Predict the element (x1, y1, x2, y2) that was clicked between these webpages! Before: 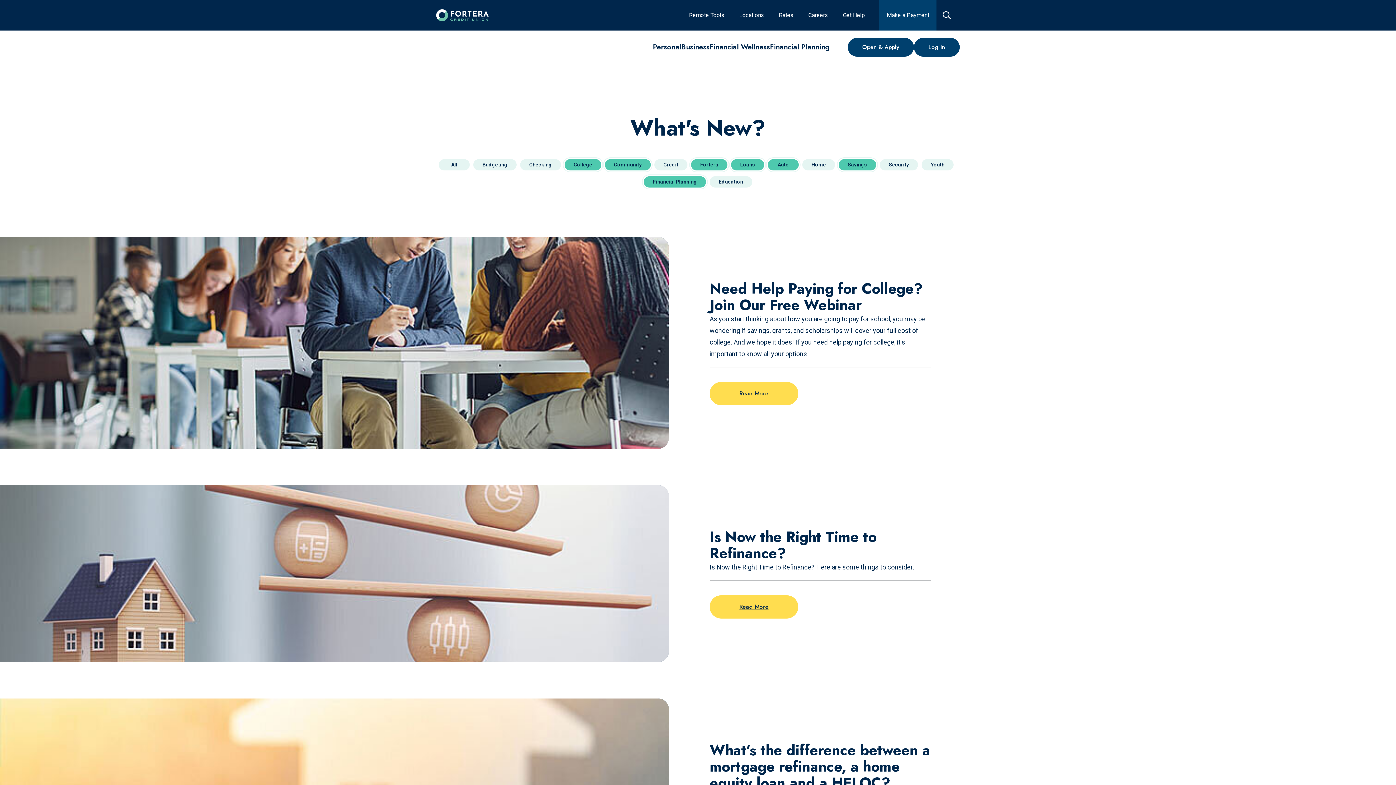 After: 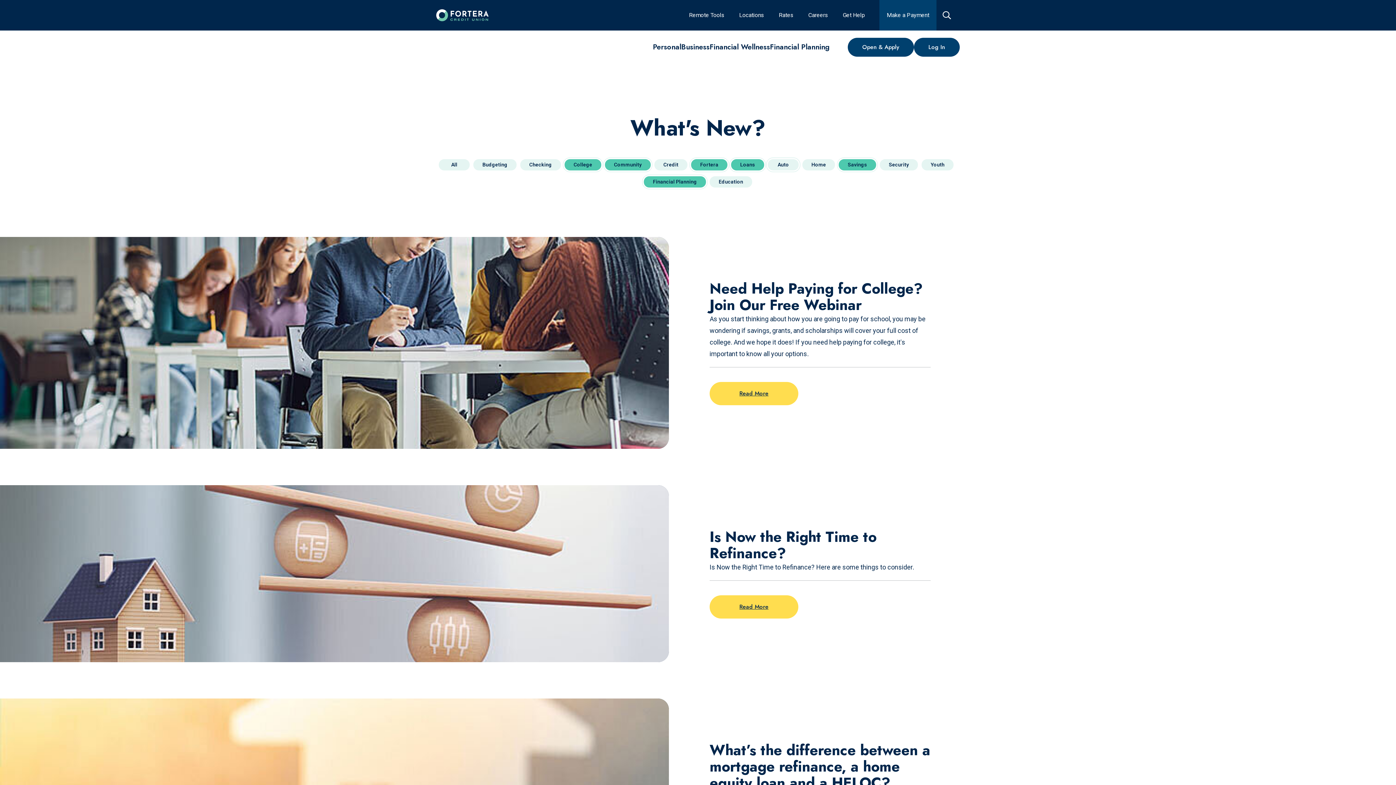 Action: bbox: (768, 159, 798, 170) label: Auto